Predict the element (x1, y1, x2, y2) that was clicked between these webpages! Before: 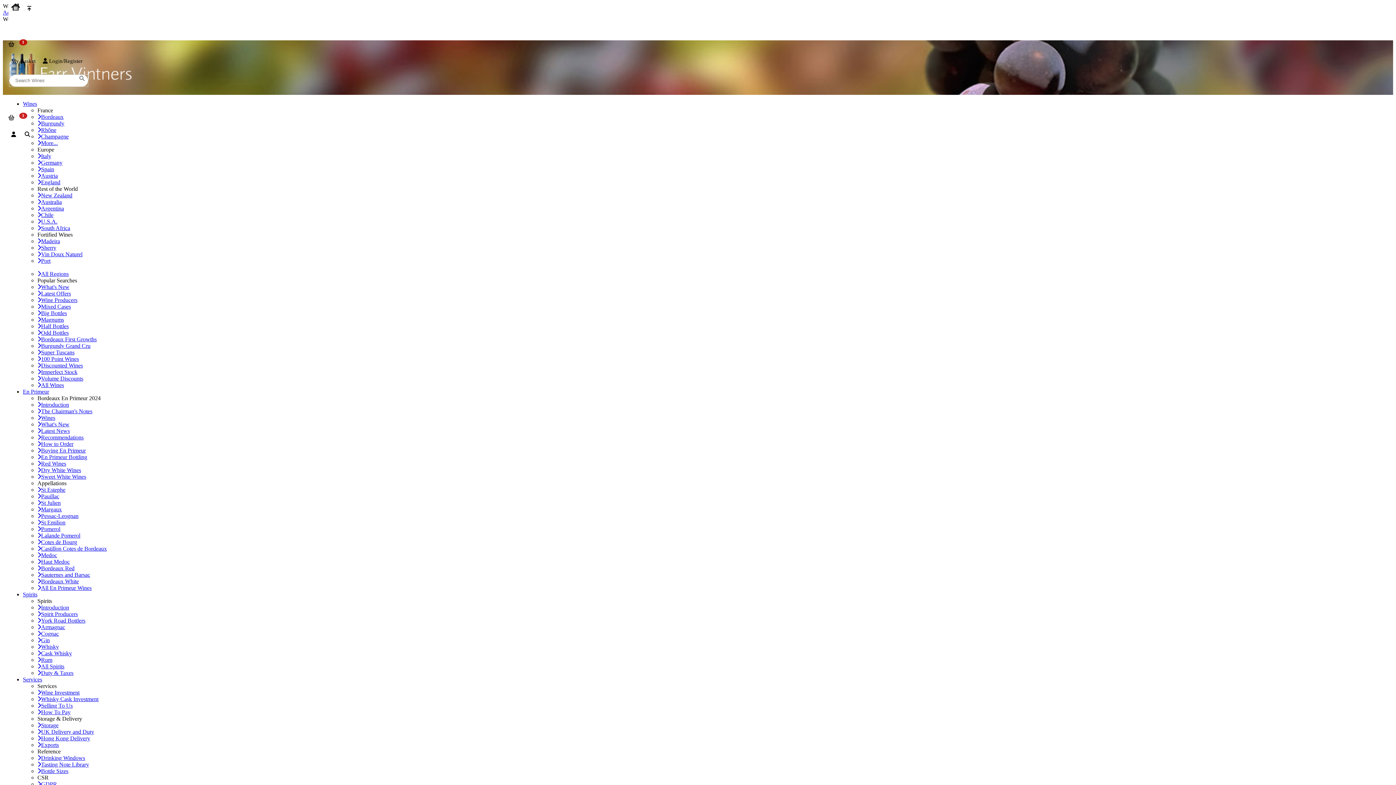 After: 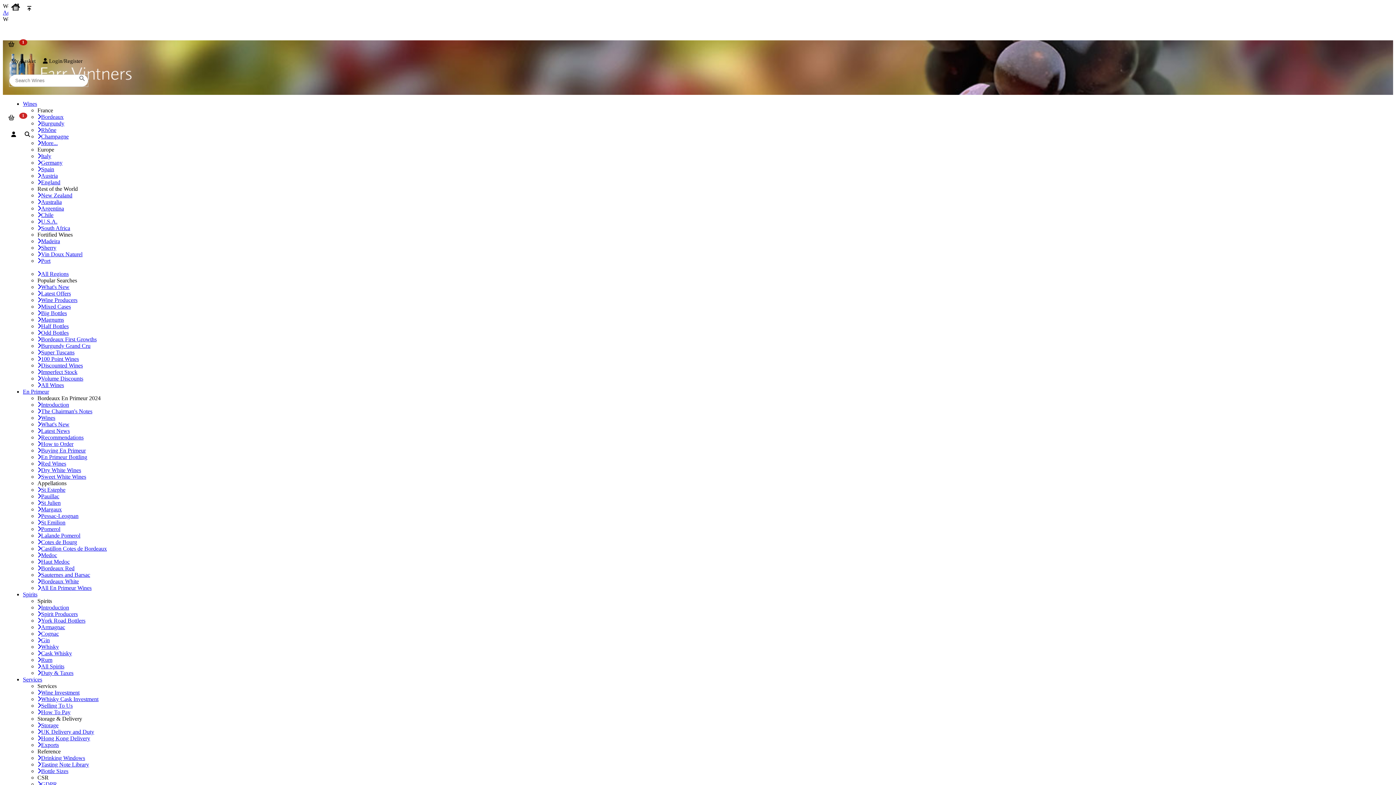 Action: label: Rum bbox: (37, 657, 52, 663)